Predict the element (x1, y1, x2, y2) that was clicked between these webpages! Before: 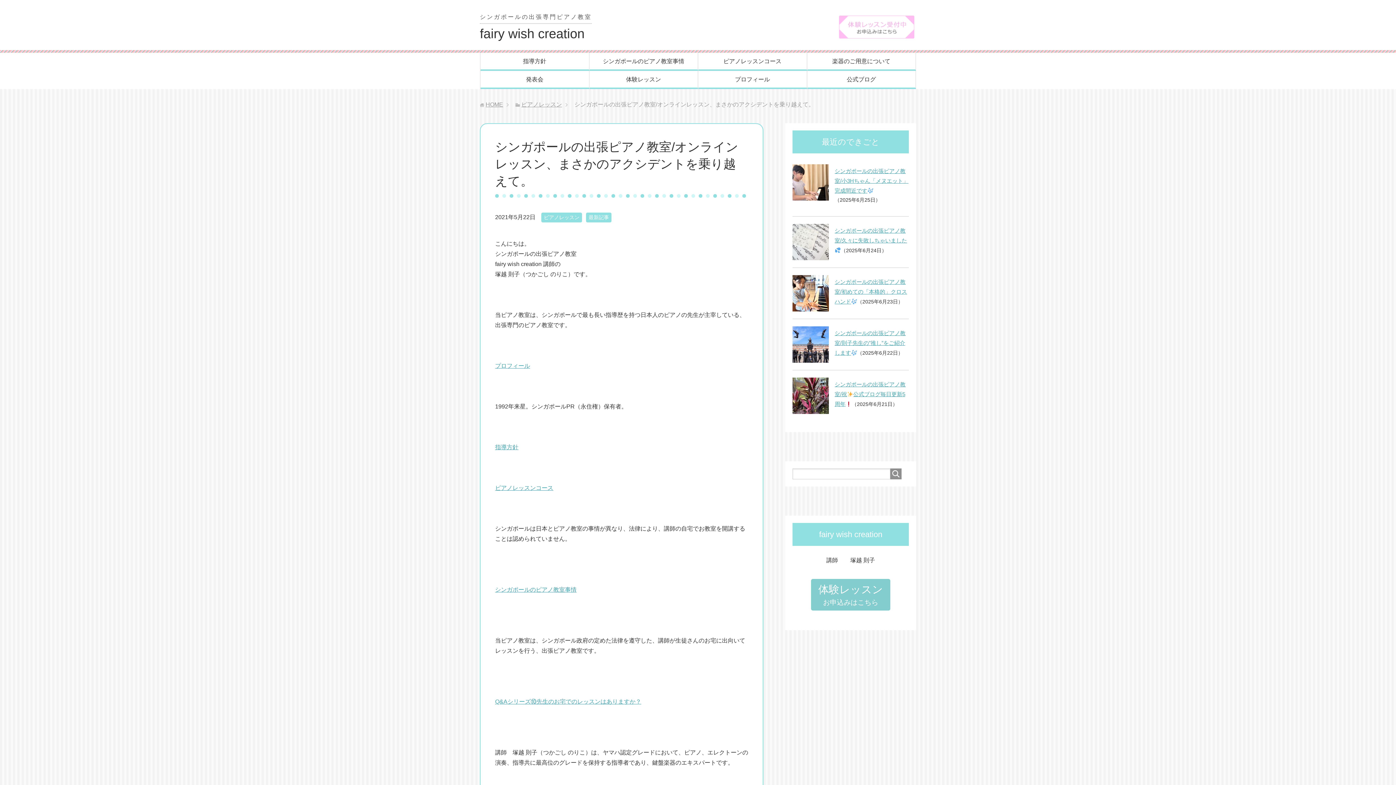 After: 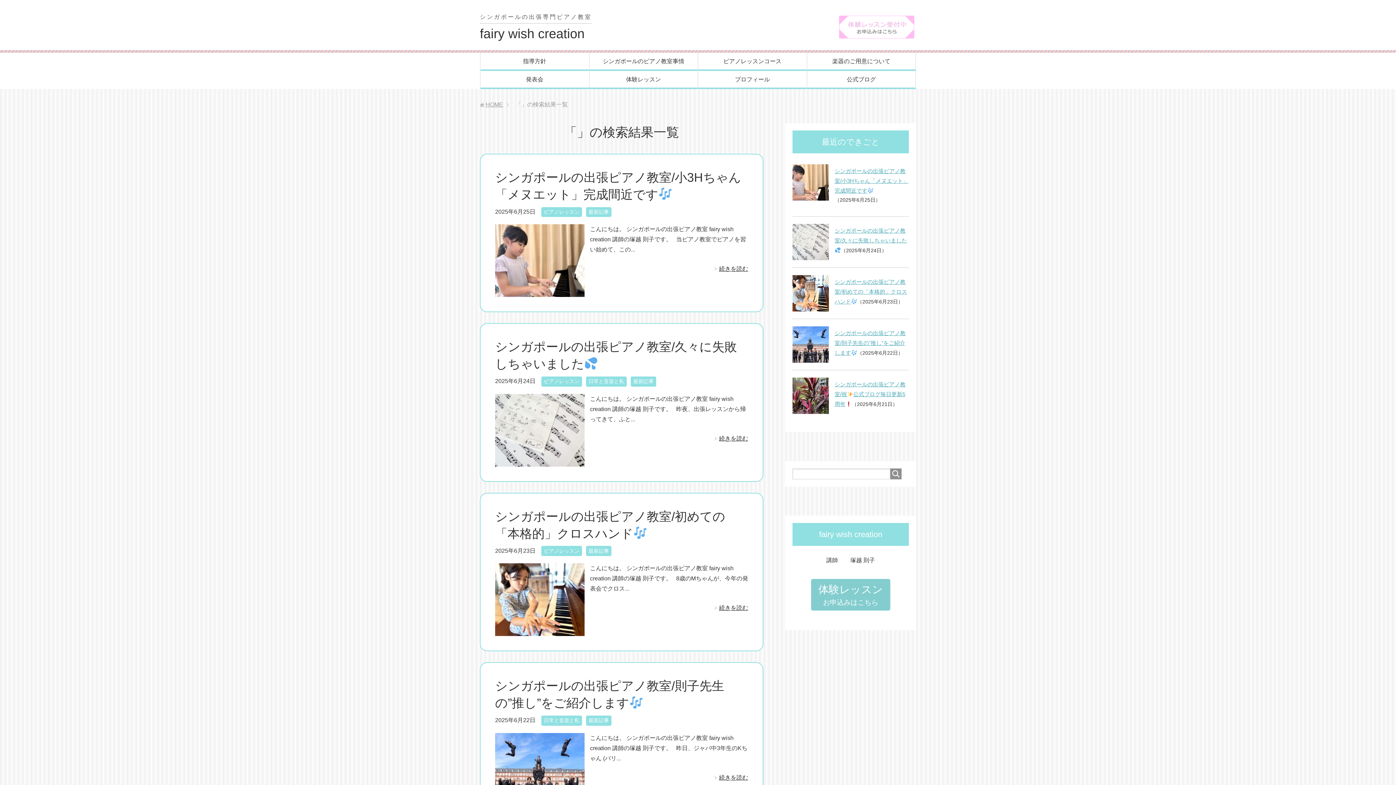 Action: bbox: (890, 468, 901, 479)